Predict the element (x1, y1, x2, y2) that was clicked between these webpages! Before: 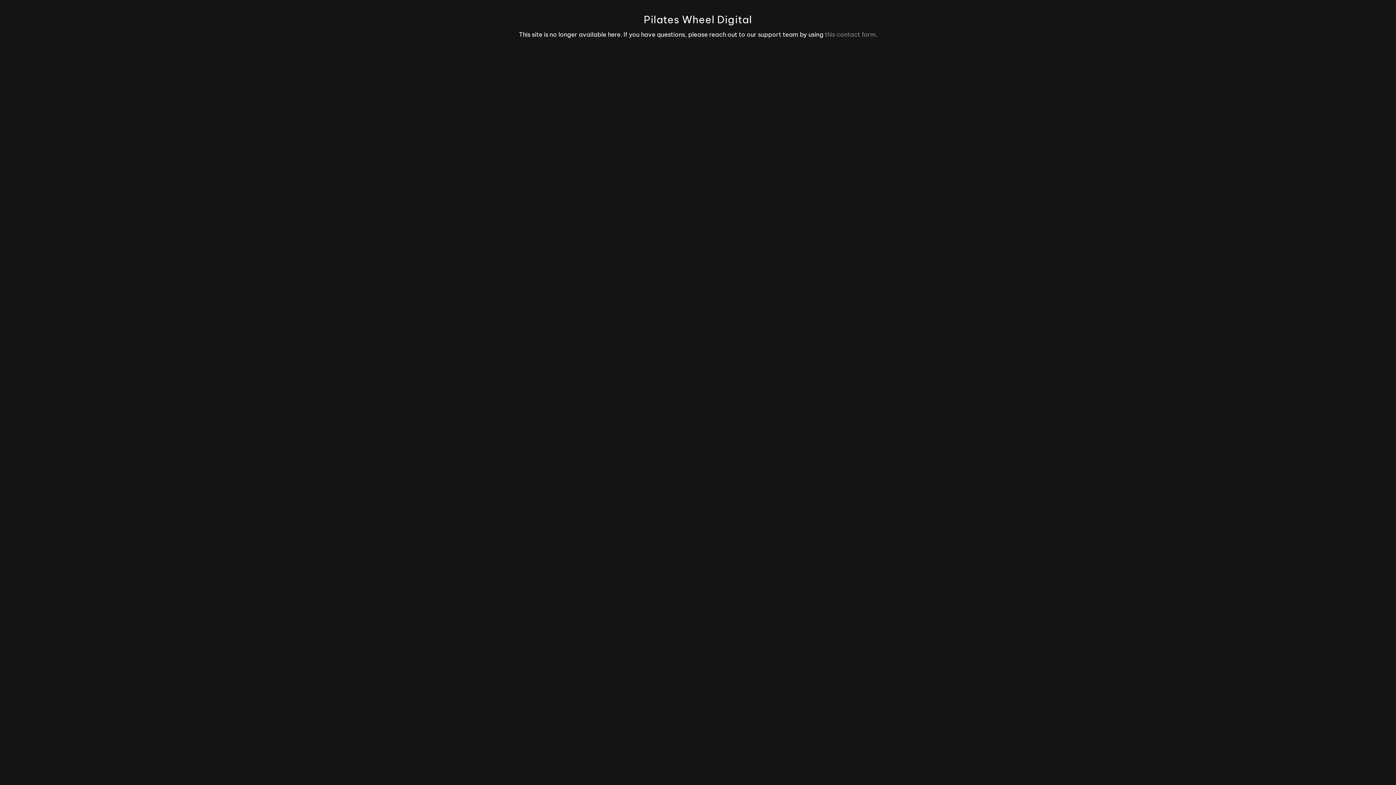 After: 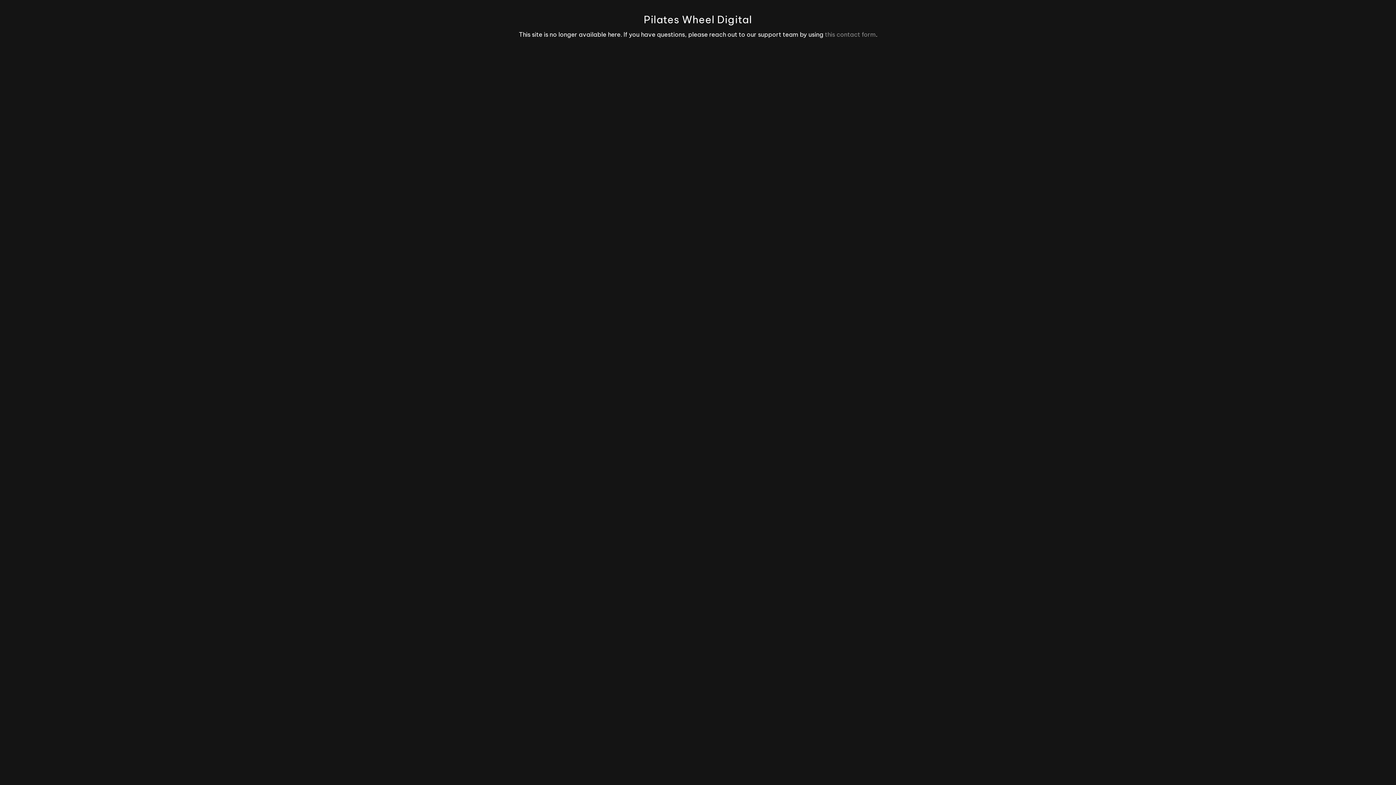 Action: label: this contact form bbox: (825, 30, 876, 38)